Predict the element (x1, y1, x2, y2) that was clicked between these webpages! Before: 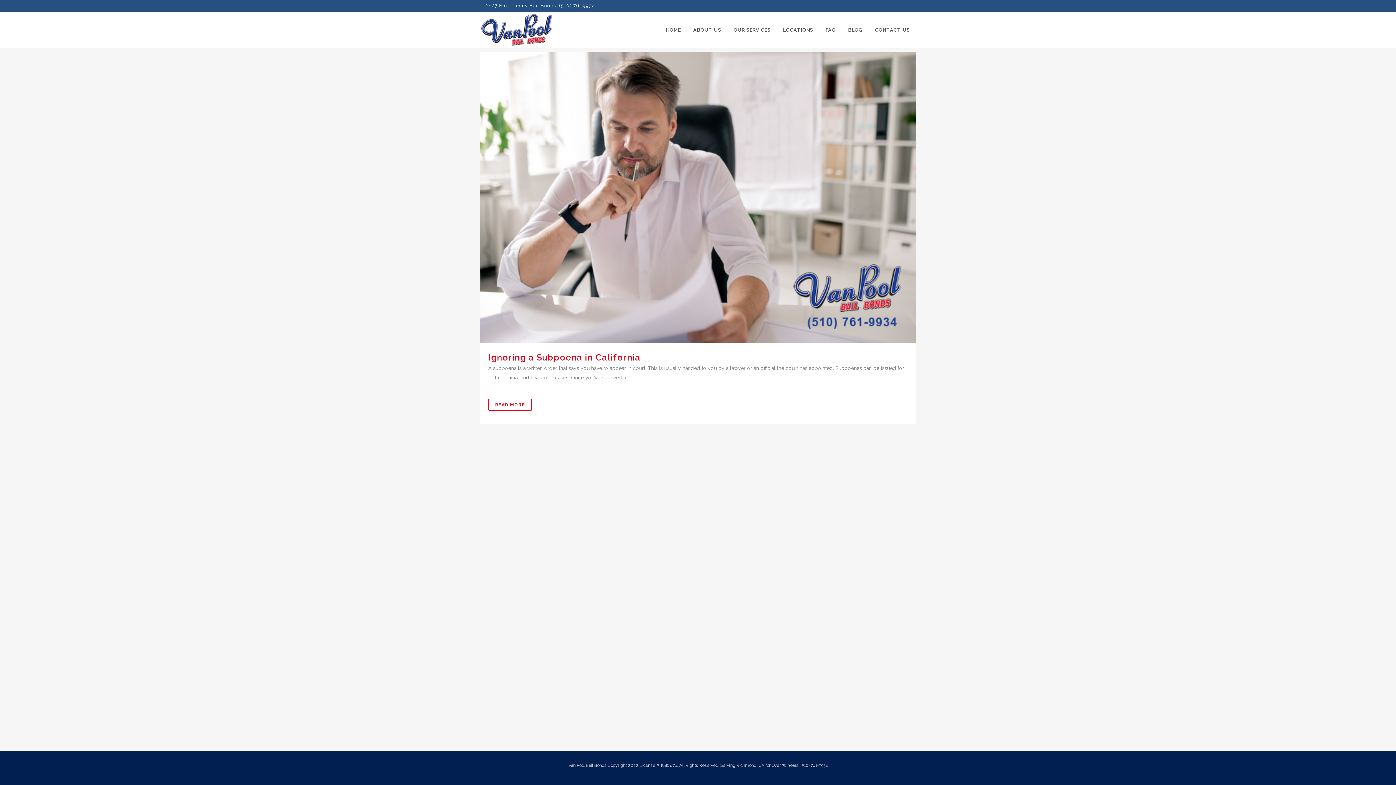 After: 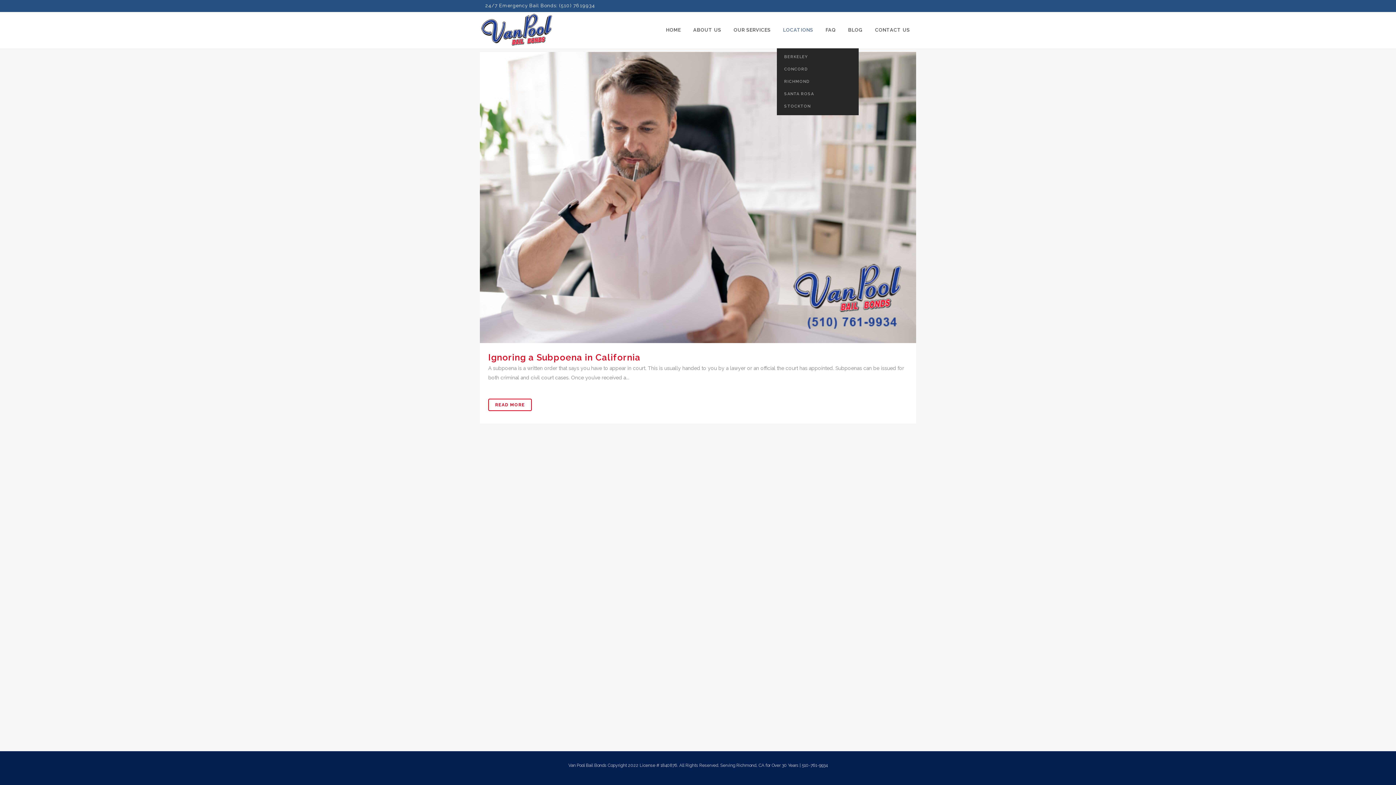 Action: label: LOCATIONS bbox: (777, 12, 819, 48)